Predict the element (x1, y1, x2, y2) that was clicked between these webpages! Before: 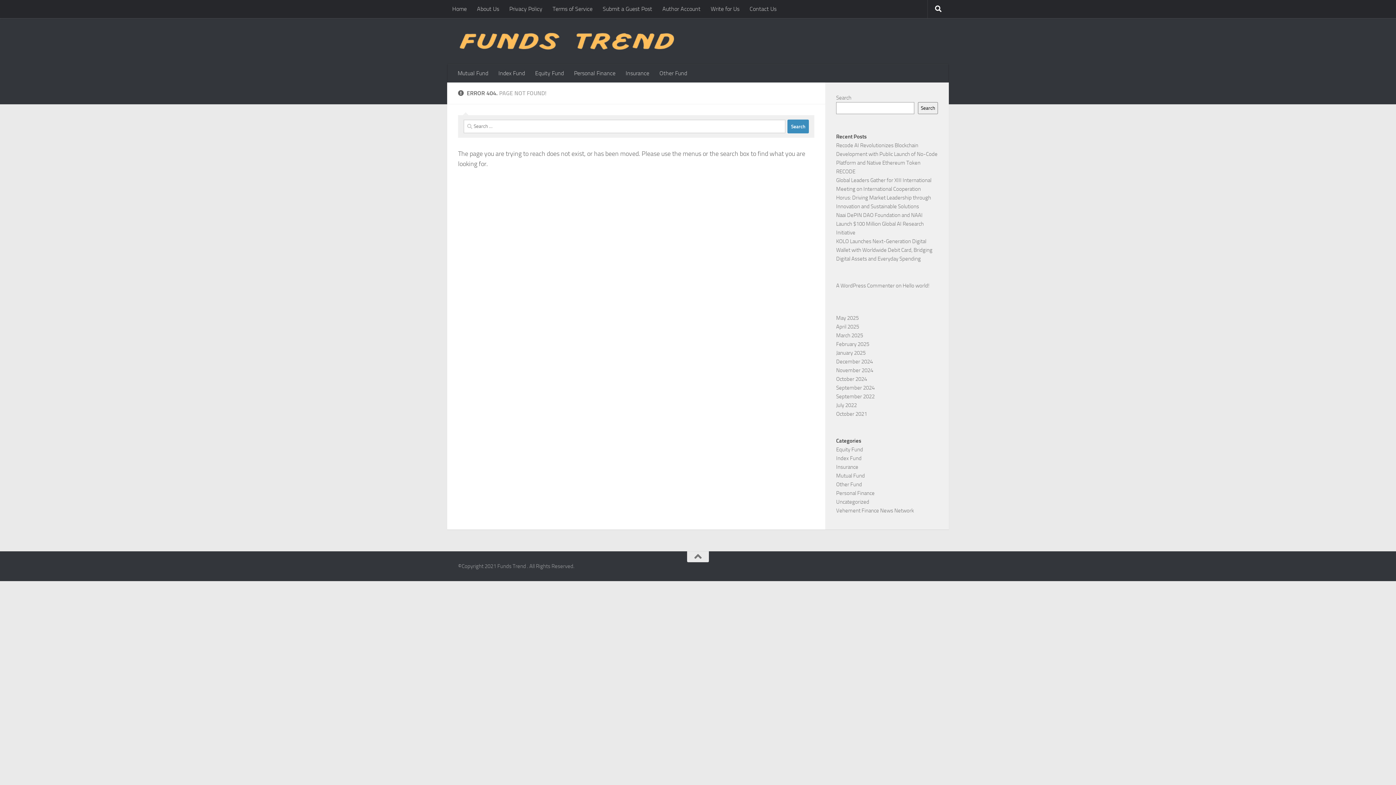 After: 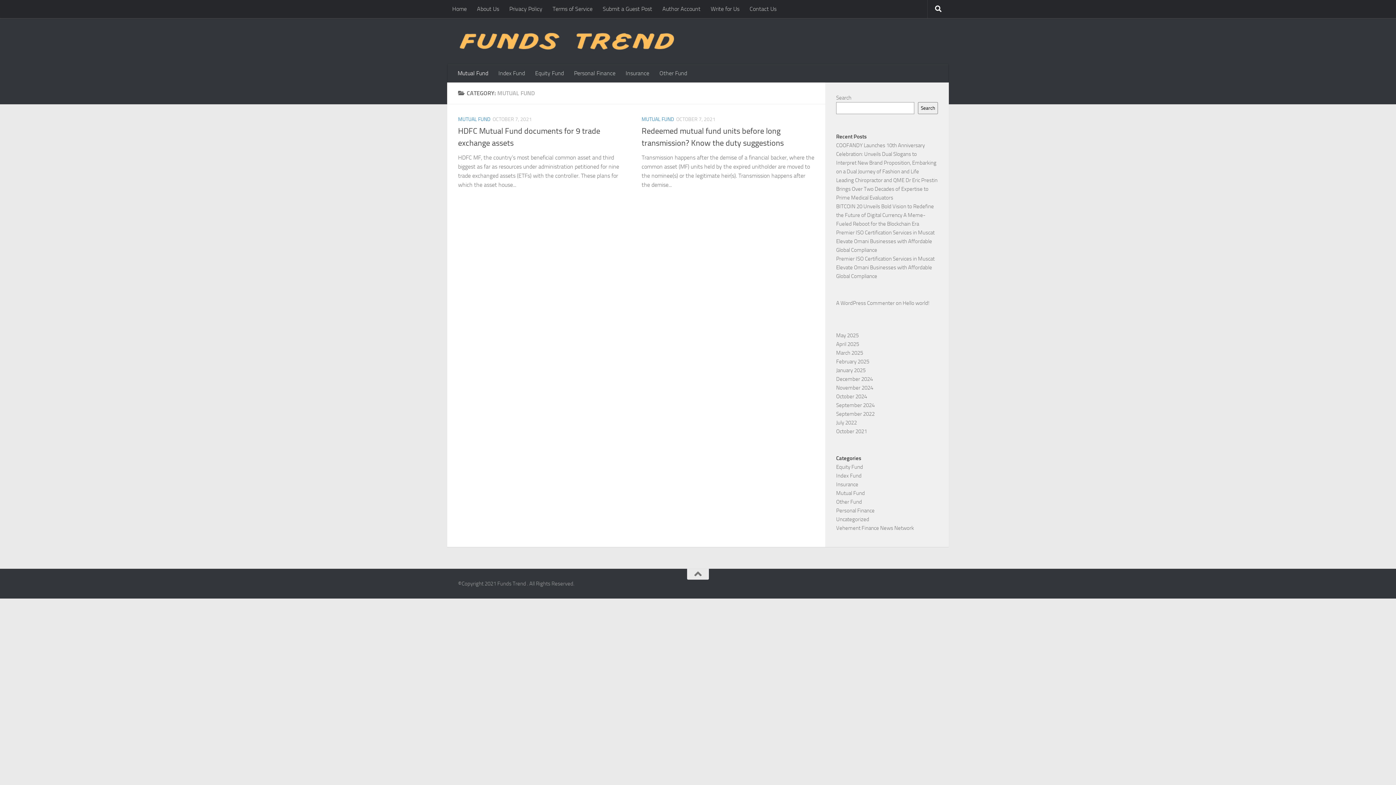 Action: bbox: (452, 64, 493, 82) label: Mutual Fund